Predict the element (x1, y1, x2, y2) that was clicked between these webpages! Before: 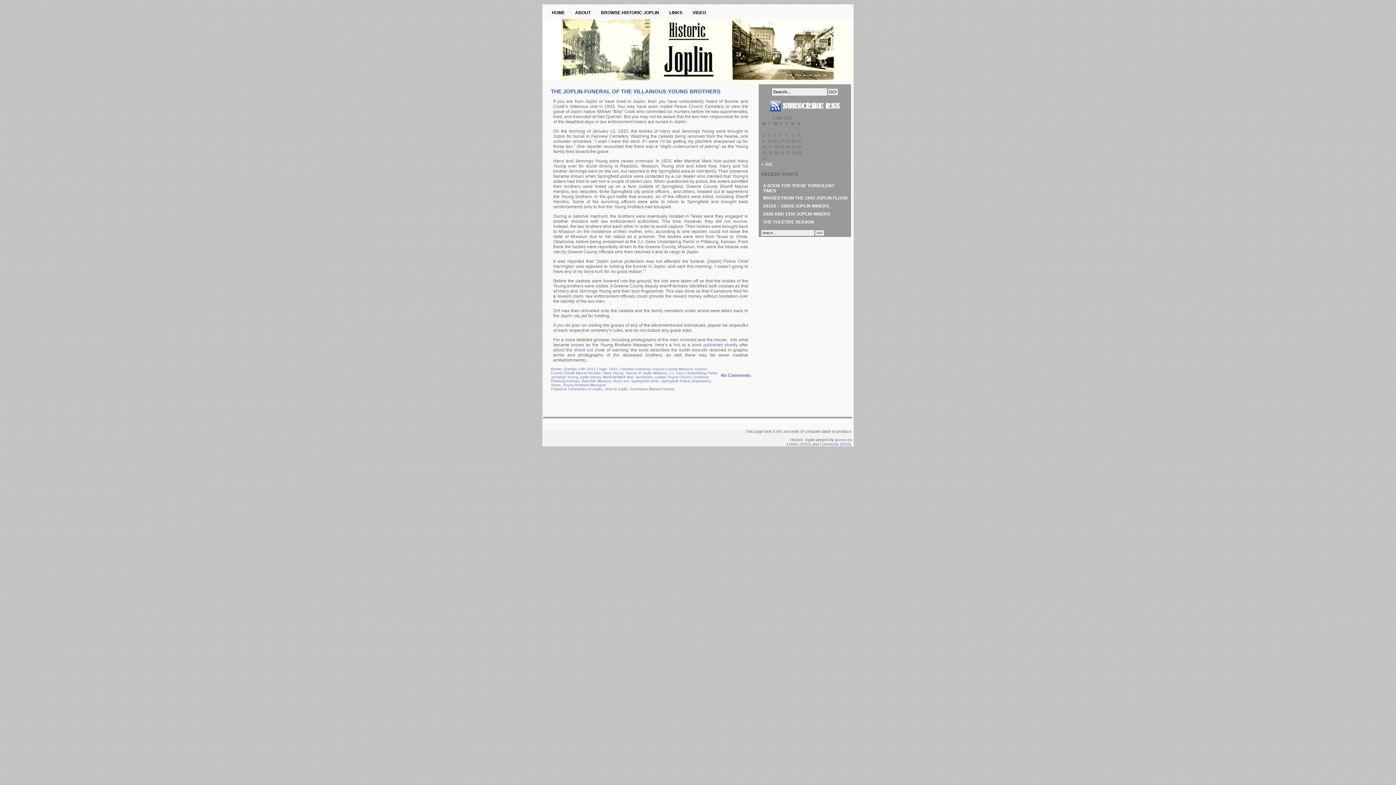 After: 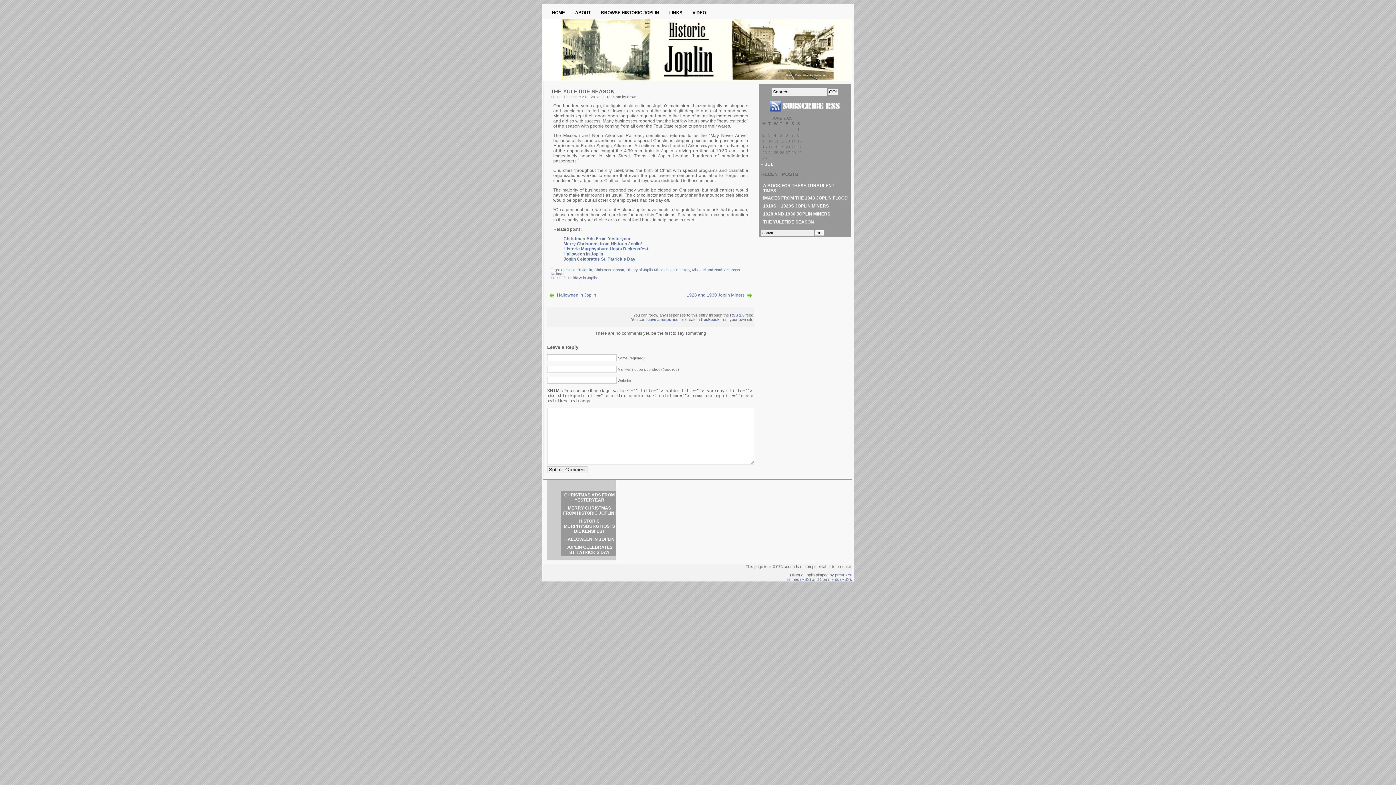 Action: bbox: (763, 219, 814, 224) label: THE YULETIDE SEASON